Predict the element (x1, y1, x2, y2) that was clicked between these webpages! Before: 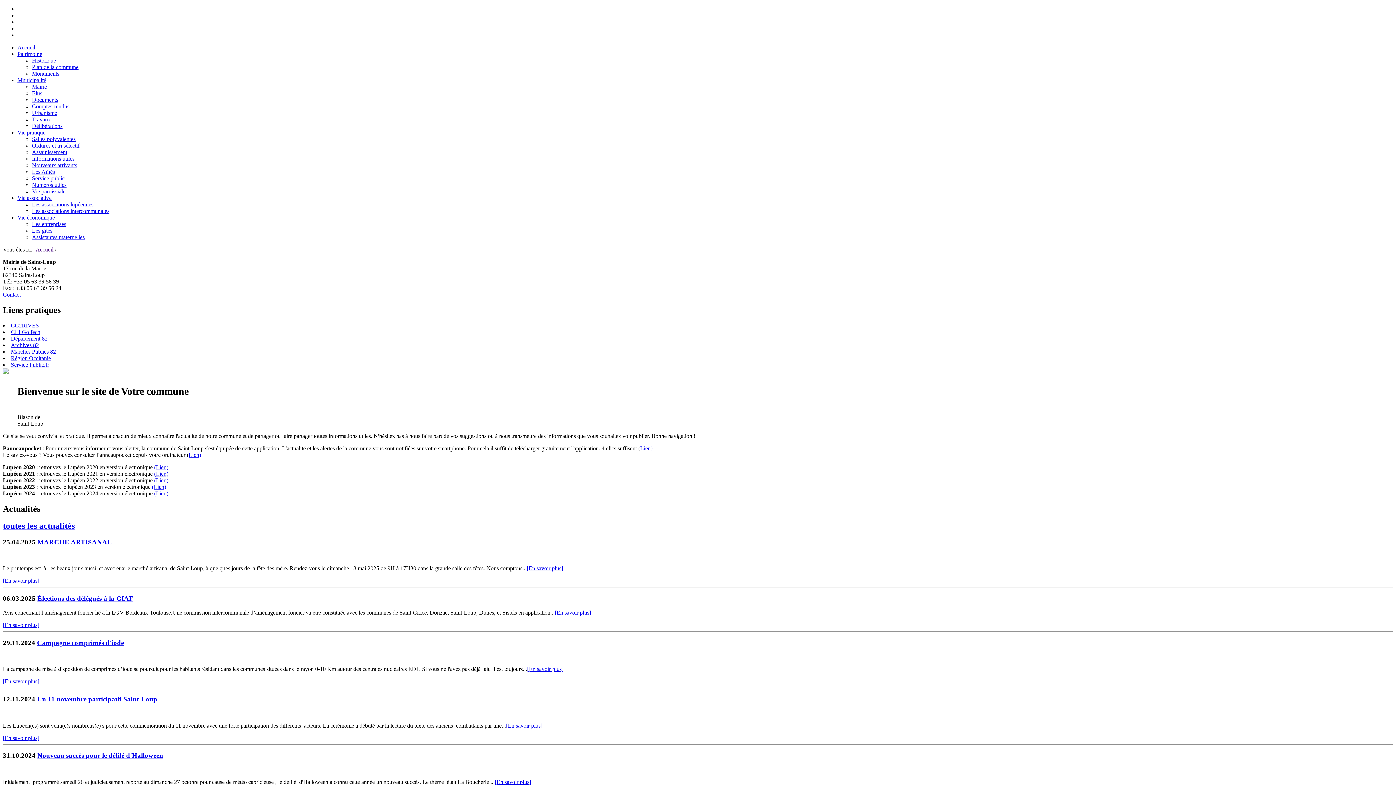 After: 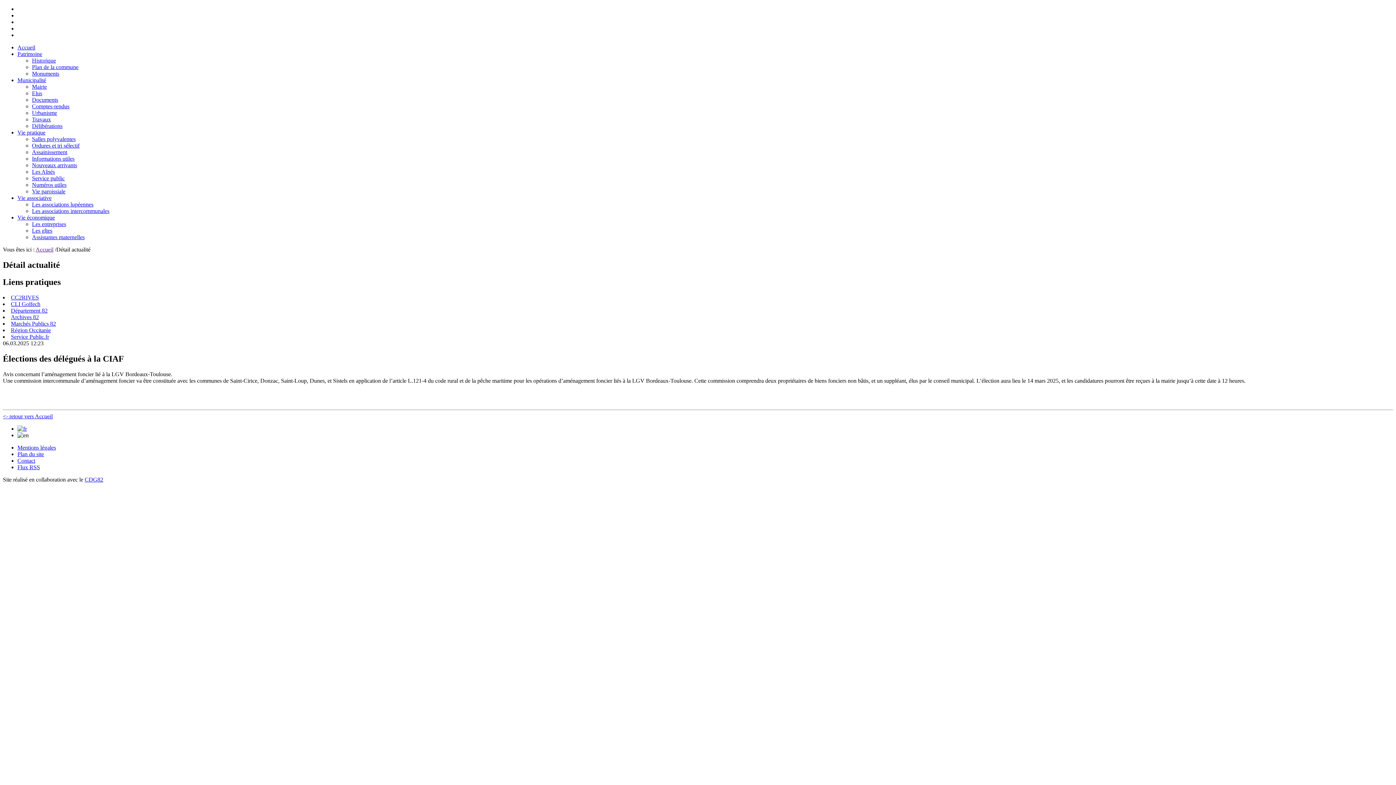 Action: bbox: (2, 622, 39, 628) label: [En savoir plus]